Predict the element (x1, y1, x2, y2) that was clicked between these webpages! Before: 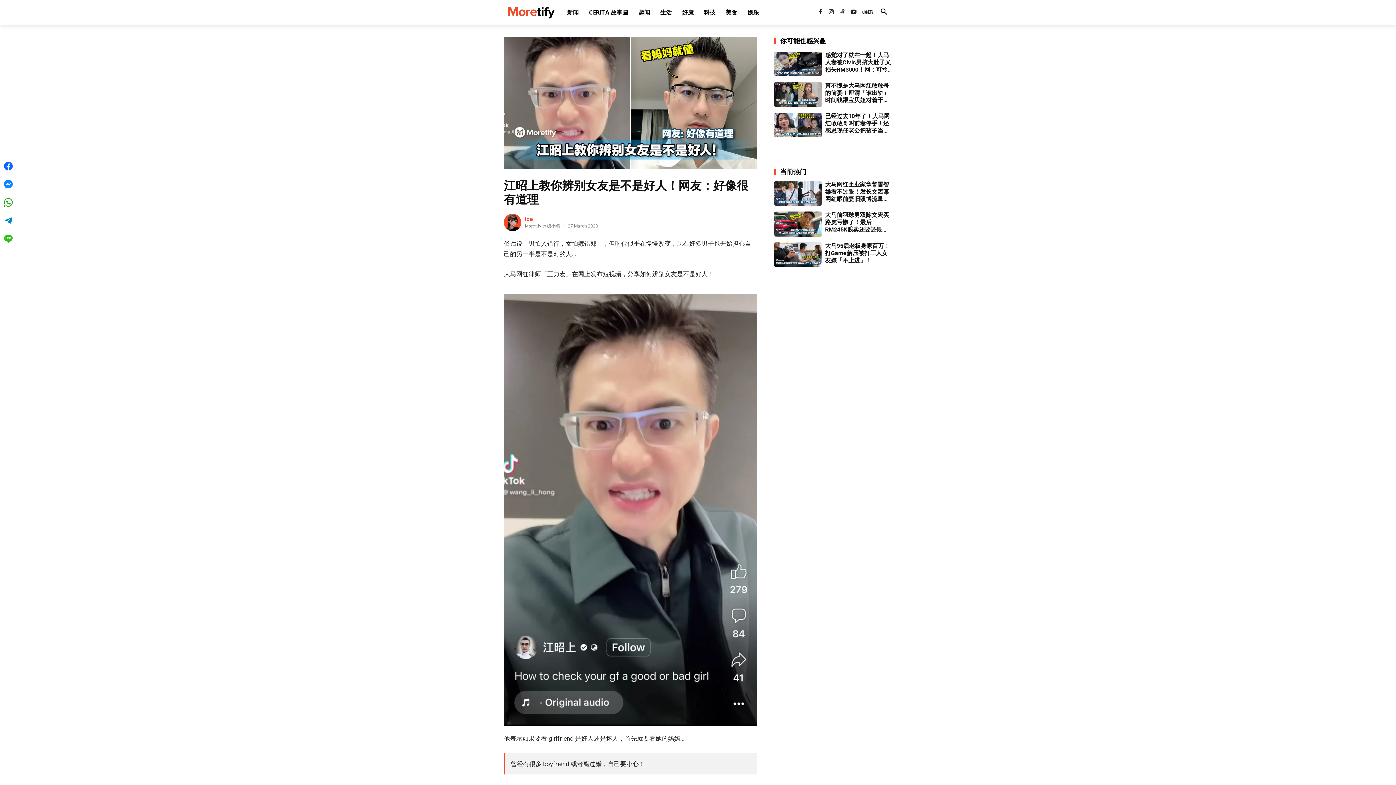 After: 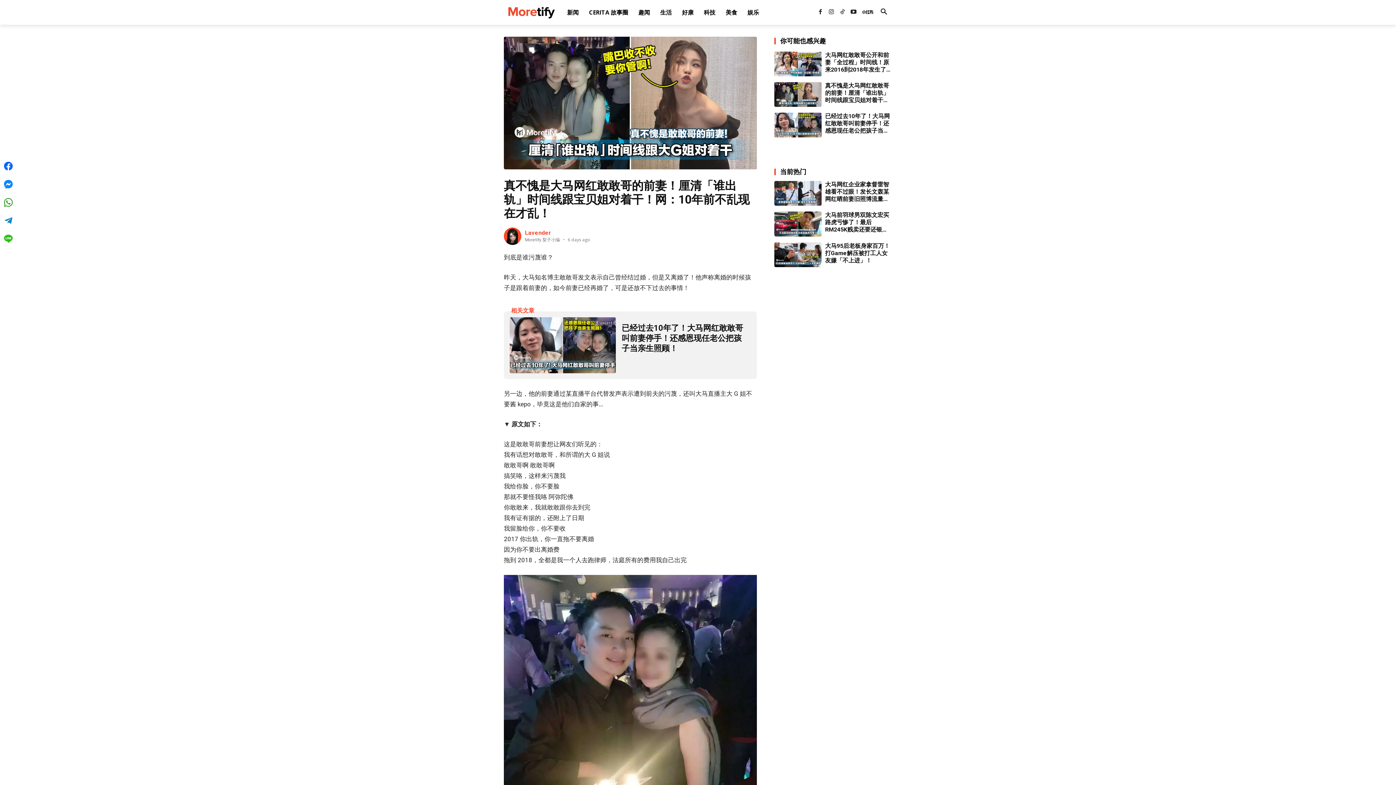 Action: bbox: (774, 82, 821, 106)